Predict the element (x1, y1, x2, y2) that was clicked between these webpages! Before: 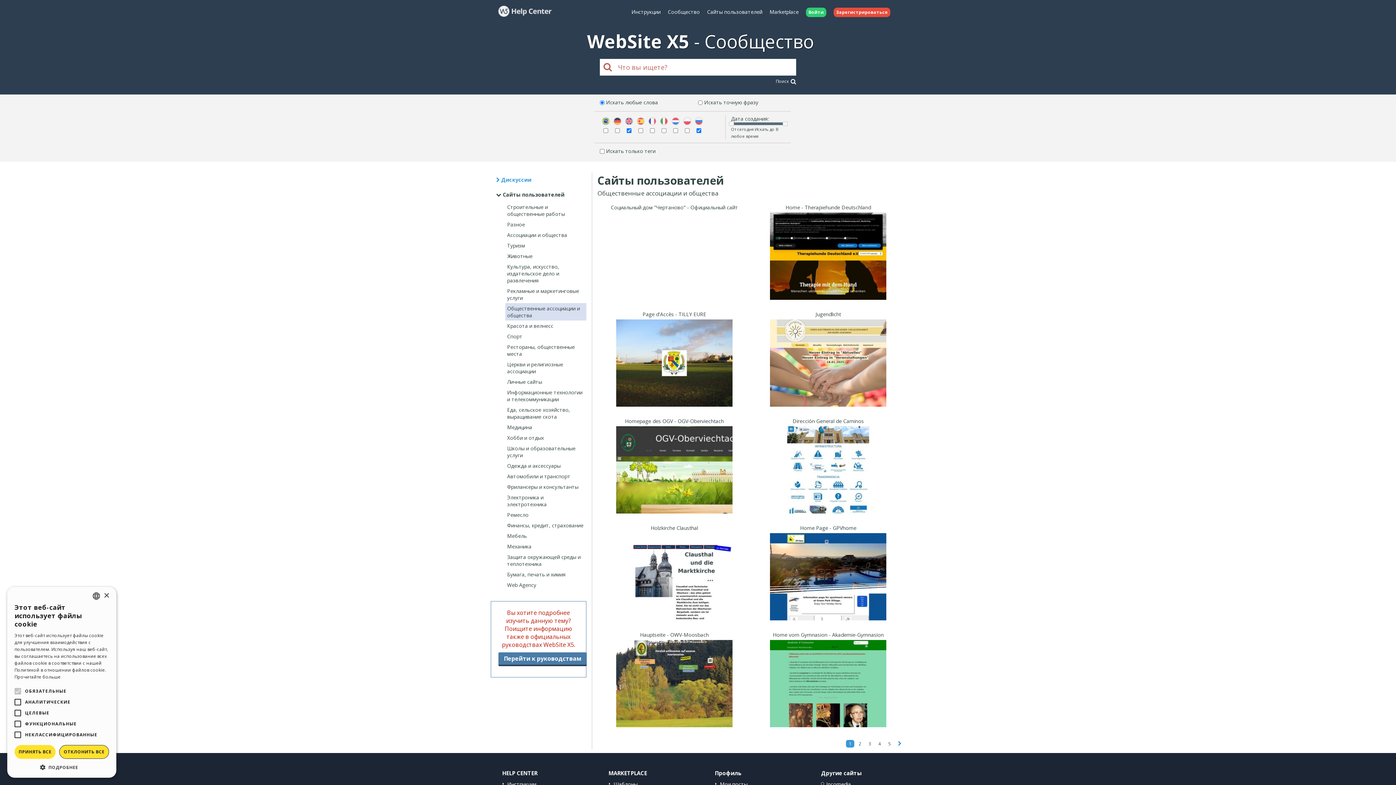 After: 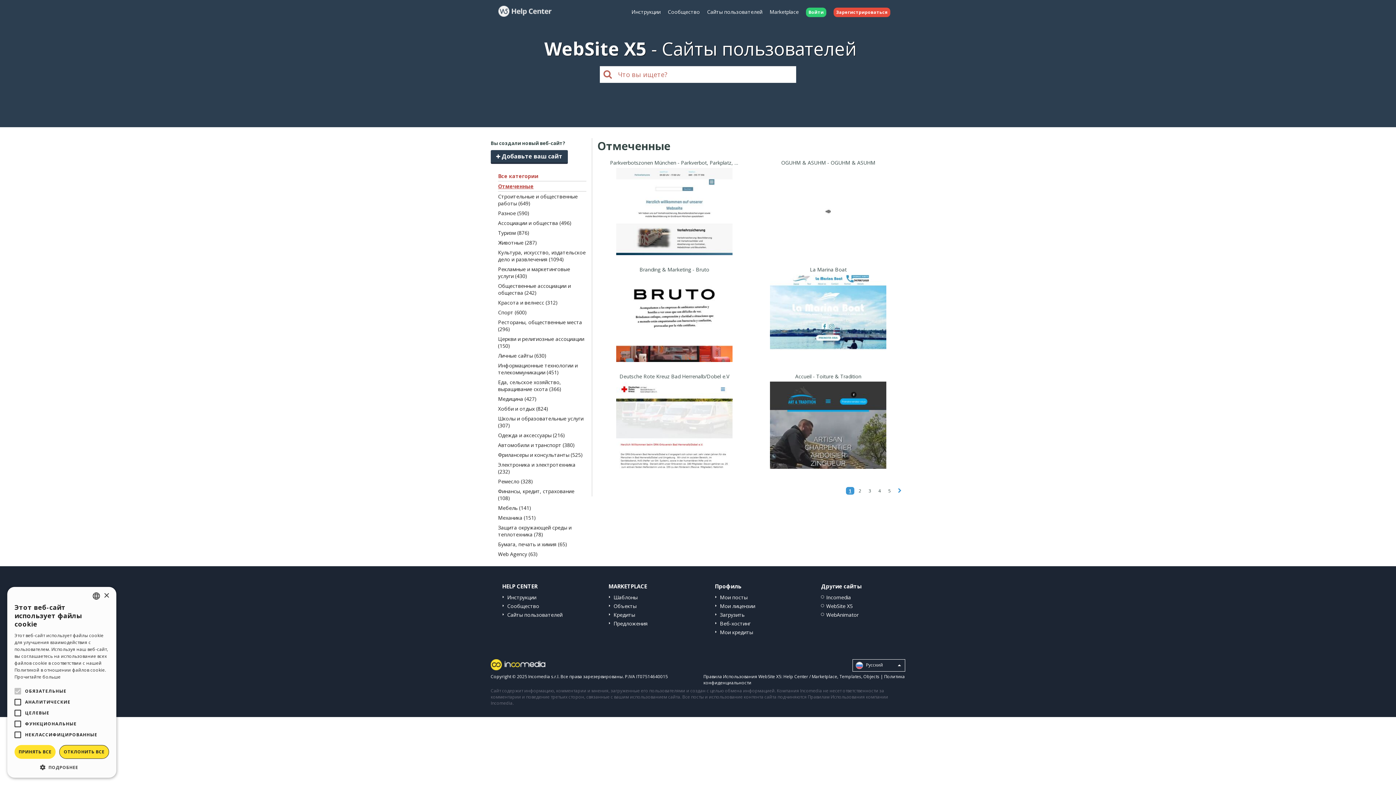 Action: label: Сайты пользователей bbox: (703, 2, 766, 21)